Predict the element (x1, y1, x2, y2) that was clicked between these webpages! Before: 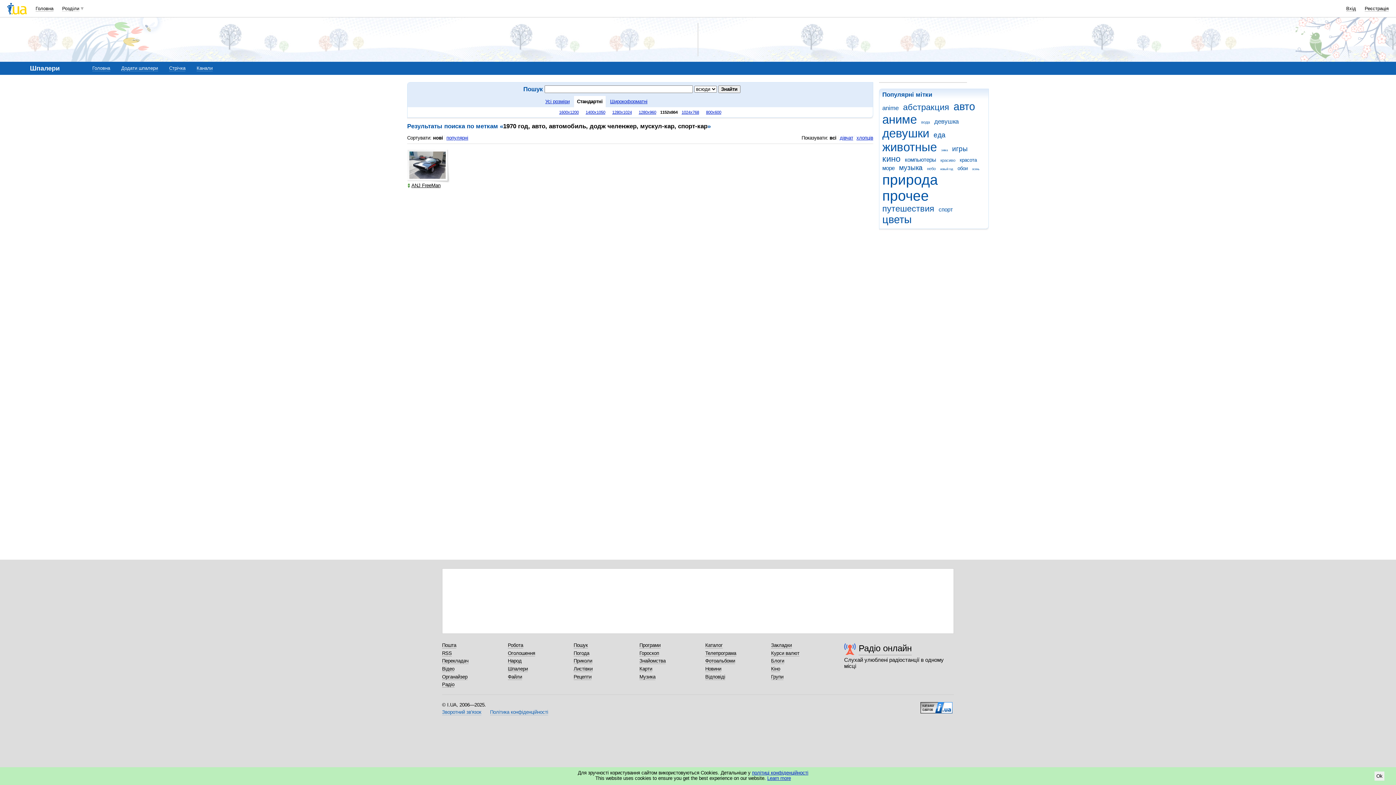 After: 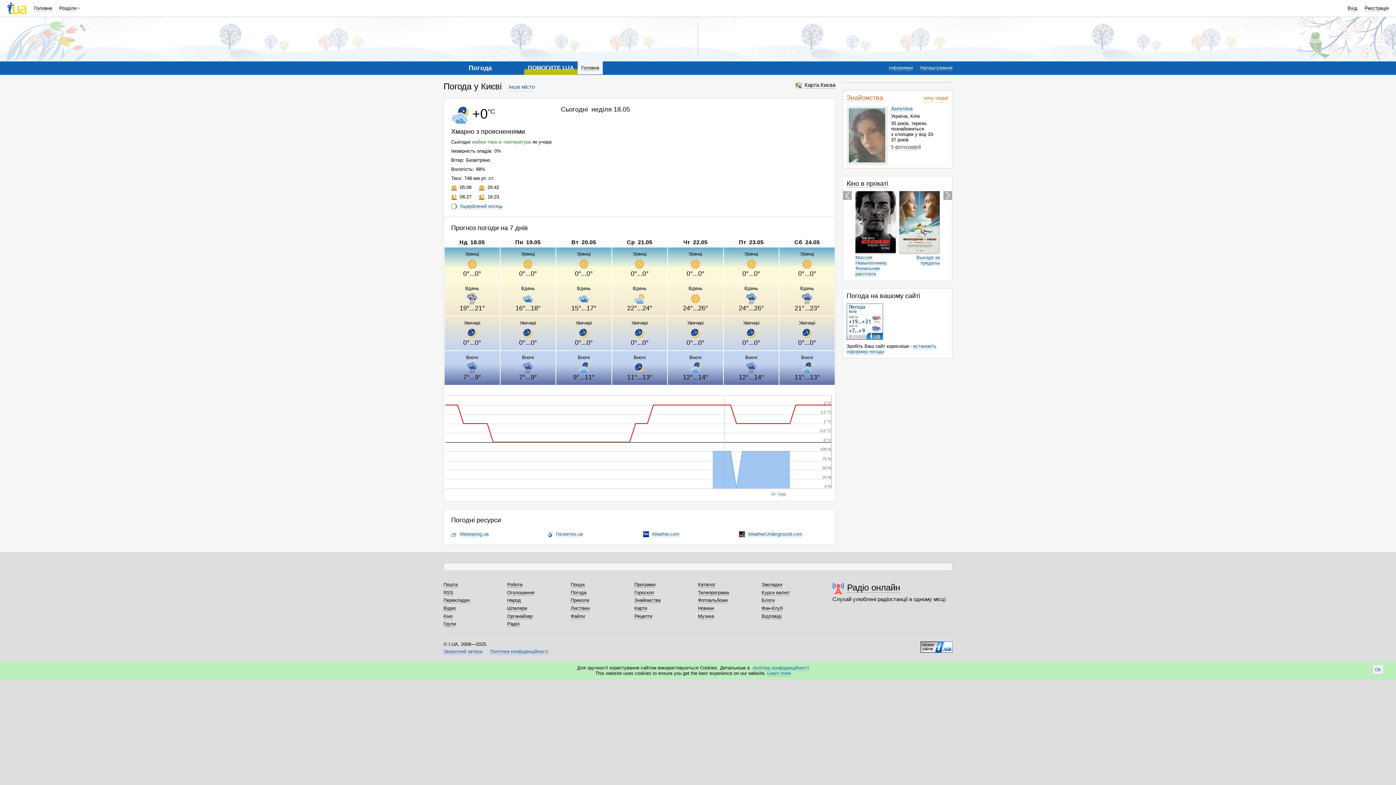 Action: bbox: (573, 650, 589, 656) label: Погода